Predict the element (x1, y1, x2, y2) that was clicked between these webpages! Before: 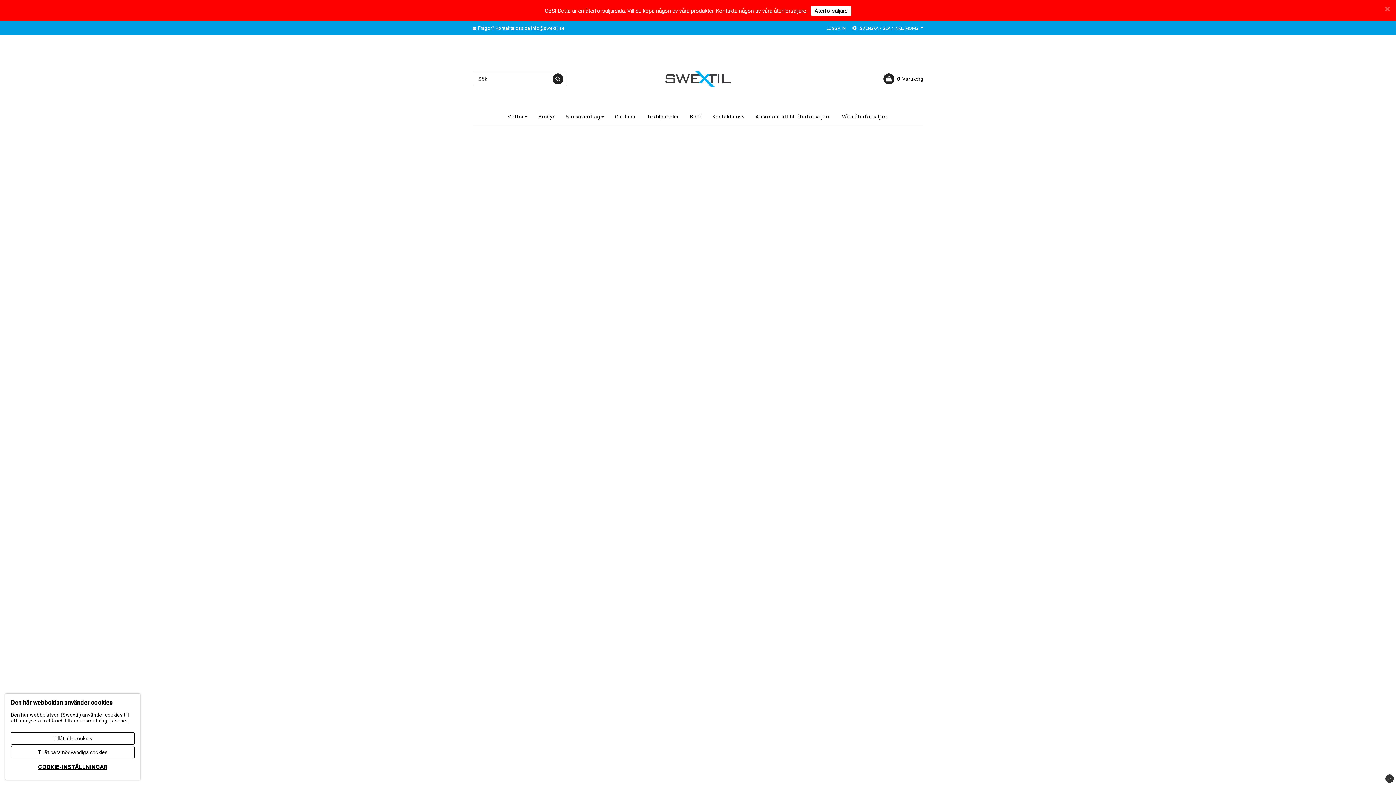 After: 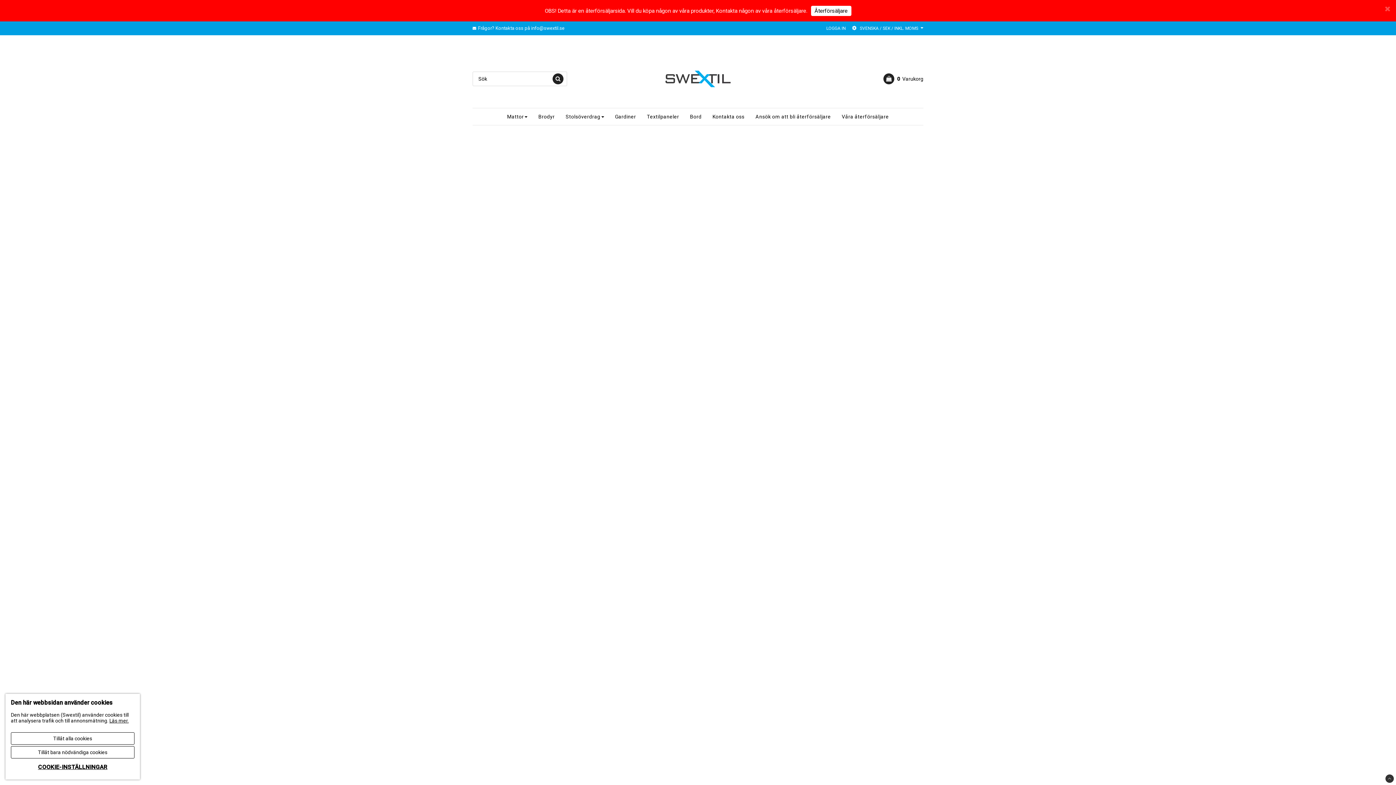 Action: bbox: (1385, 774, 1394, 783)